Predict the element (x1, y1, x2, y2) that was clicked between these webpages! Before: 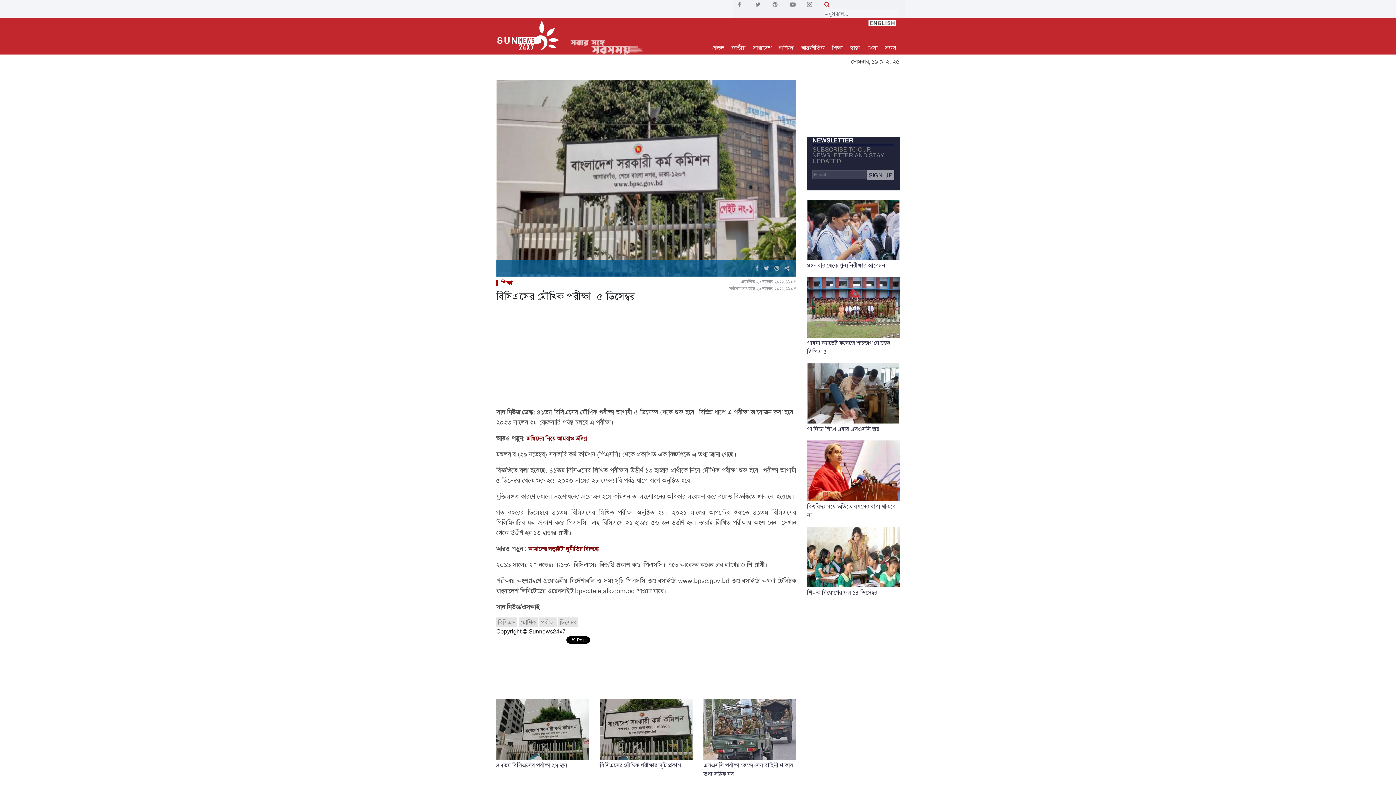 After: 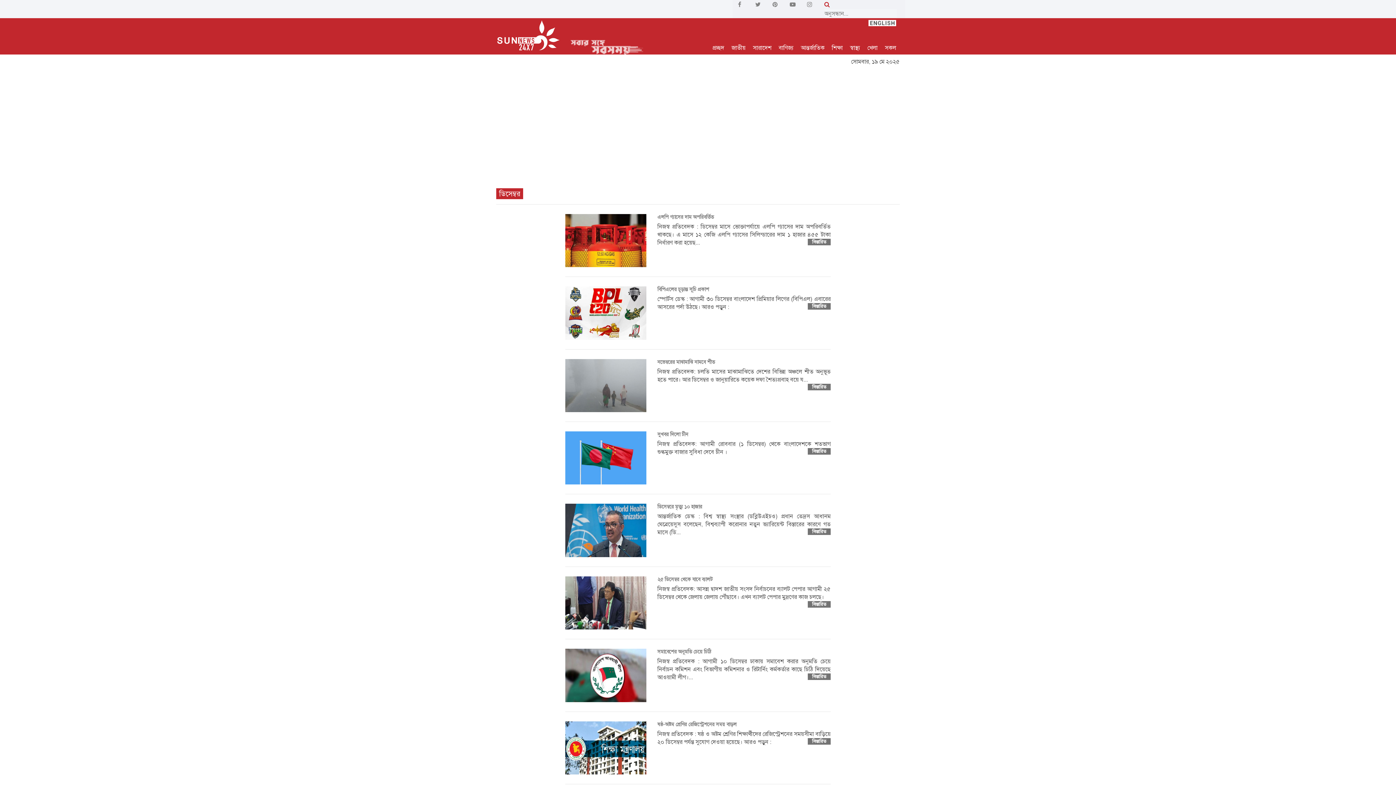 Action: bbox: (558, 617, 578, 627) label: ডিসেম্বর